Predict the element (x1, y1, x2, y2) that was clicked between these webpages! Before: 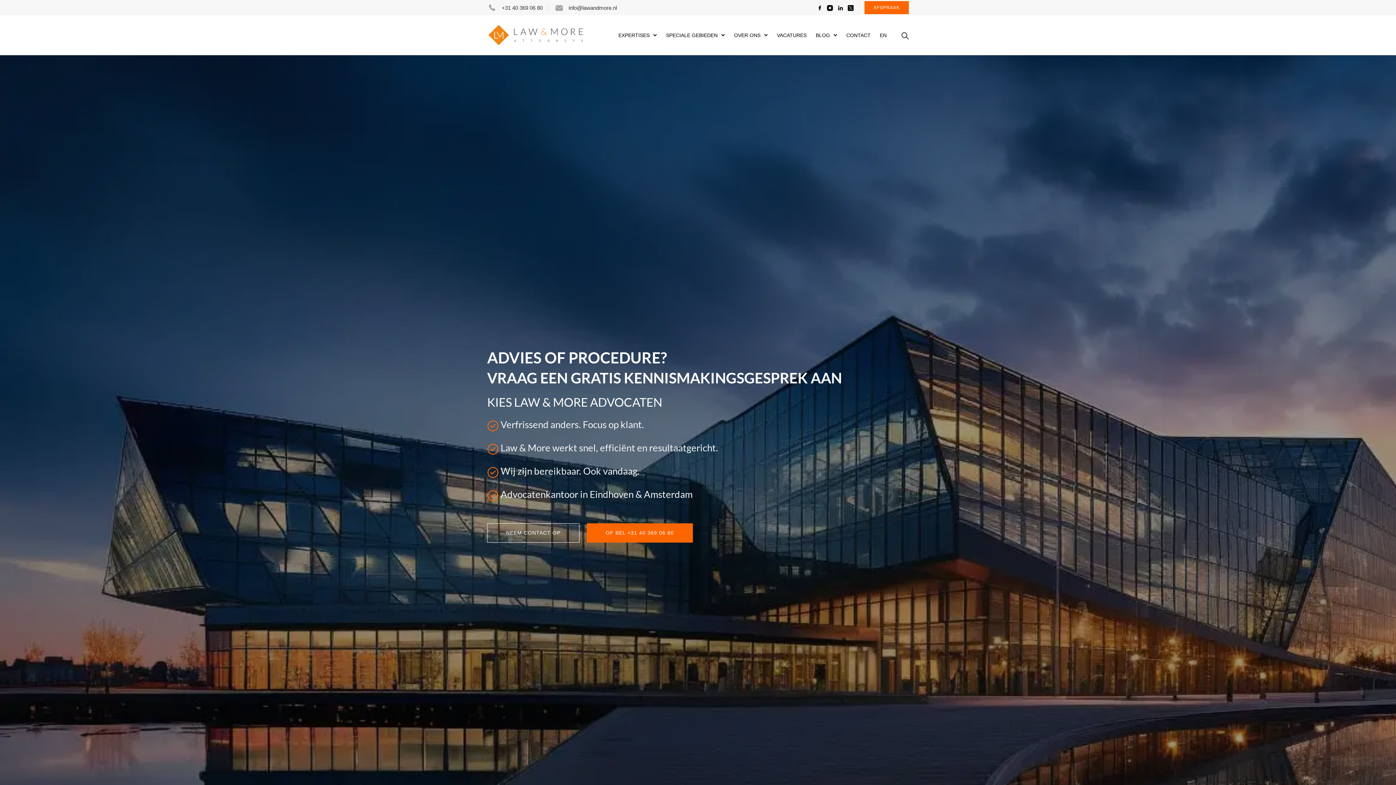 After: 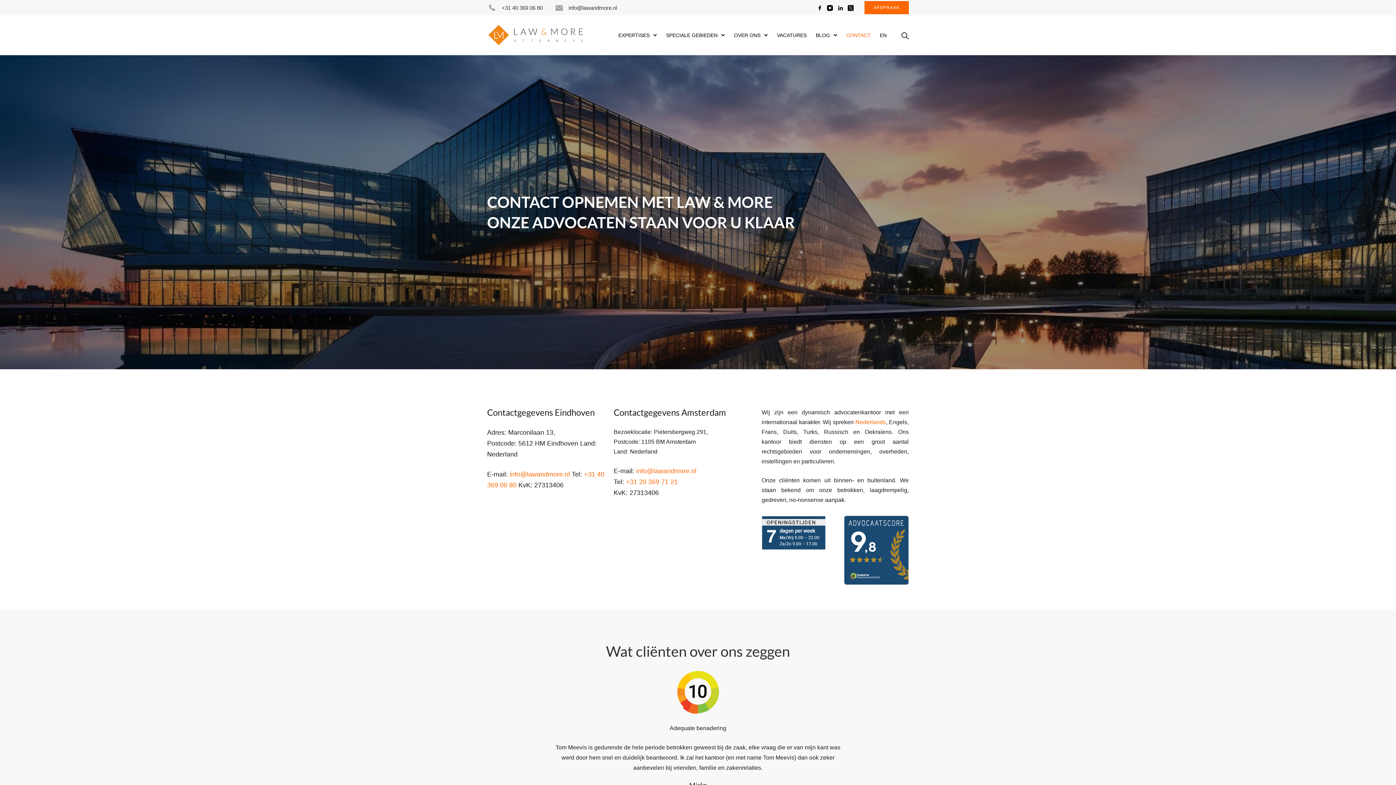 Action: bbox: (842, 28, 874, 41) label: CONTACT